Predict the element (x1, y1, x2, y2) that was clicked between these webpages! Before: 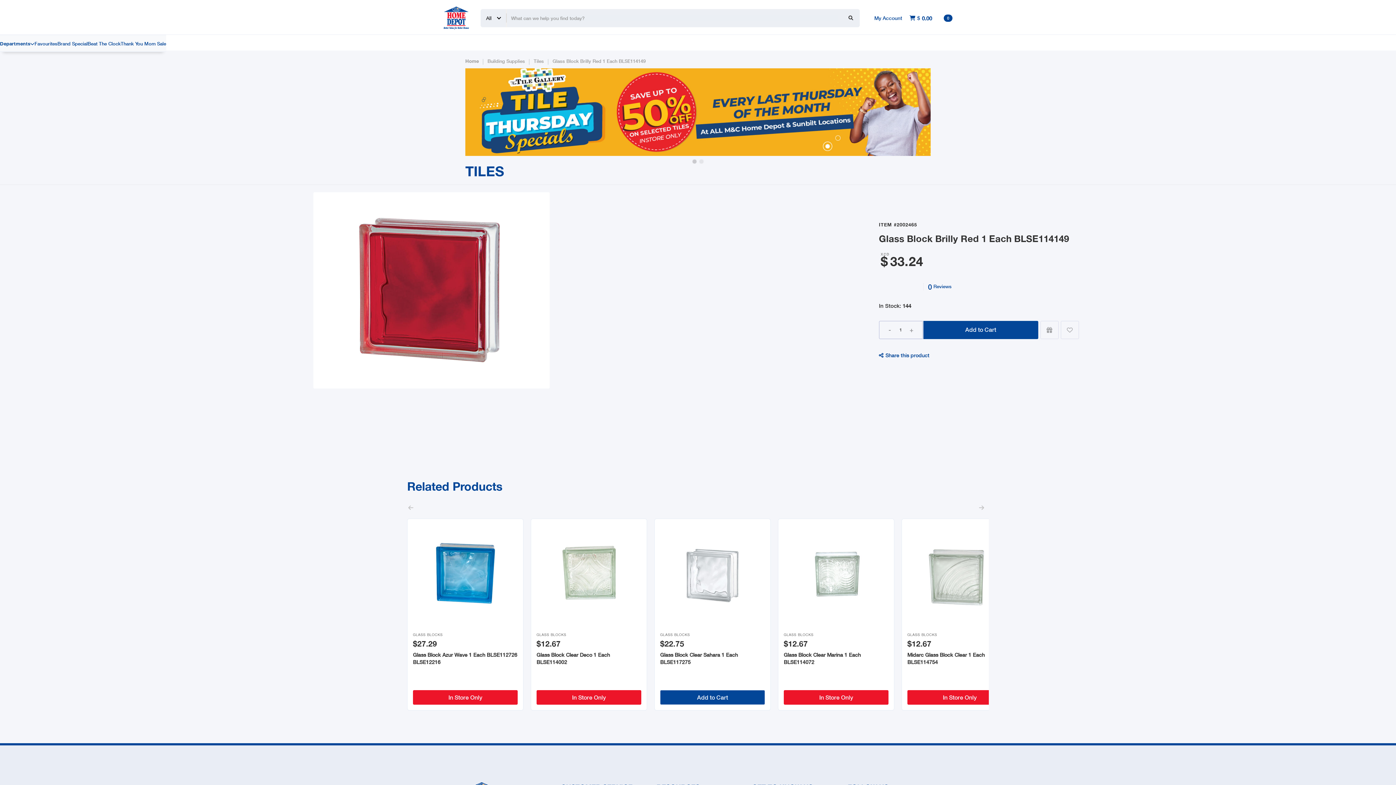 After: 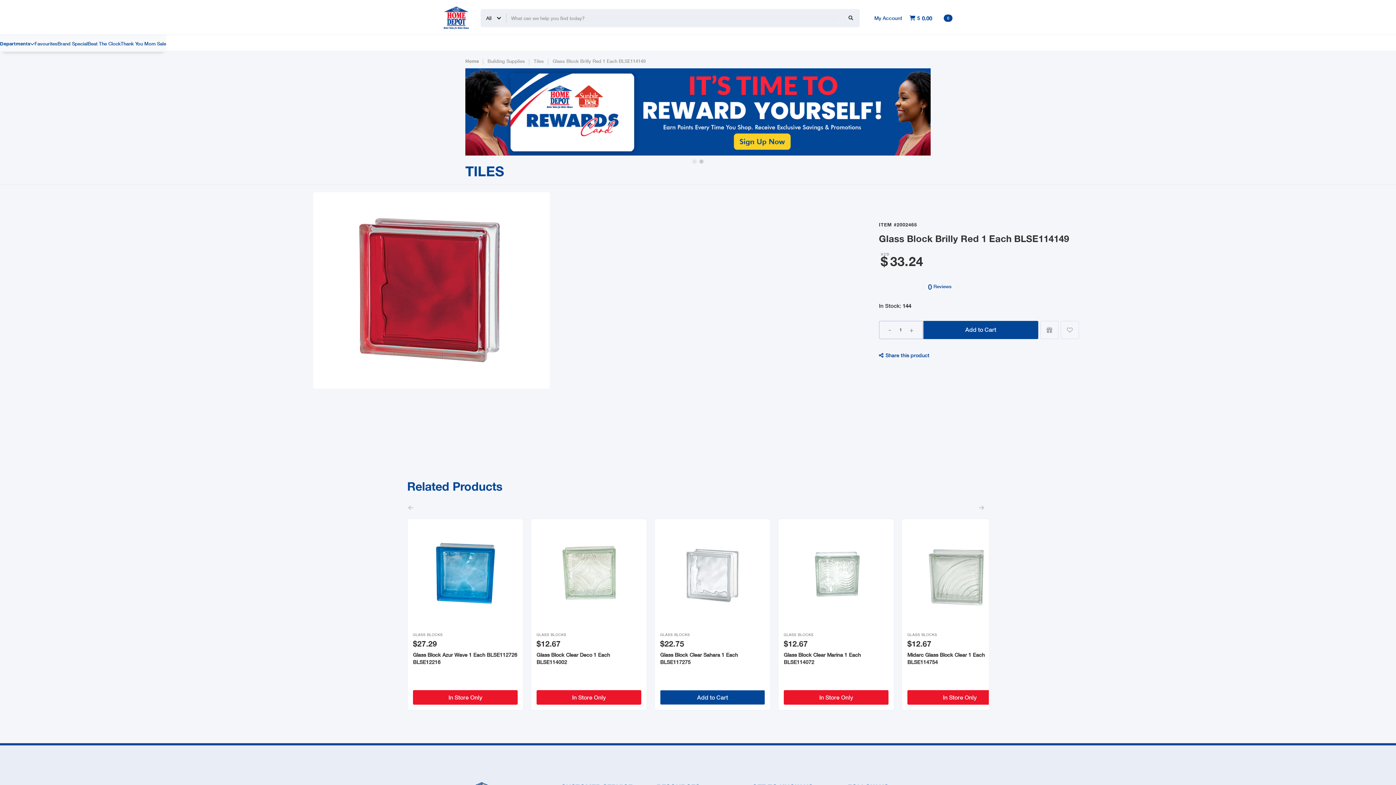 Action: label: Show slide 2 of 2 bbox: (699, 159, 703, 163)